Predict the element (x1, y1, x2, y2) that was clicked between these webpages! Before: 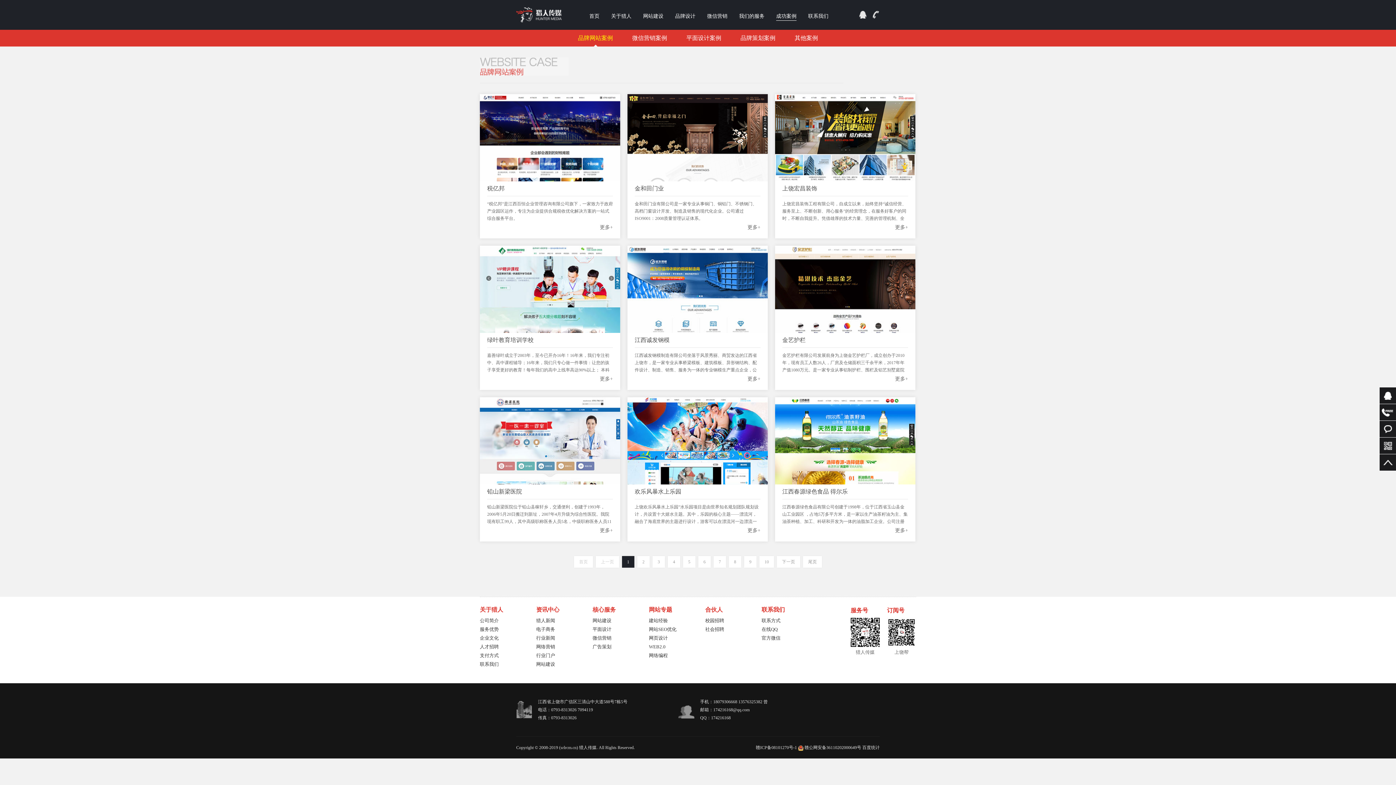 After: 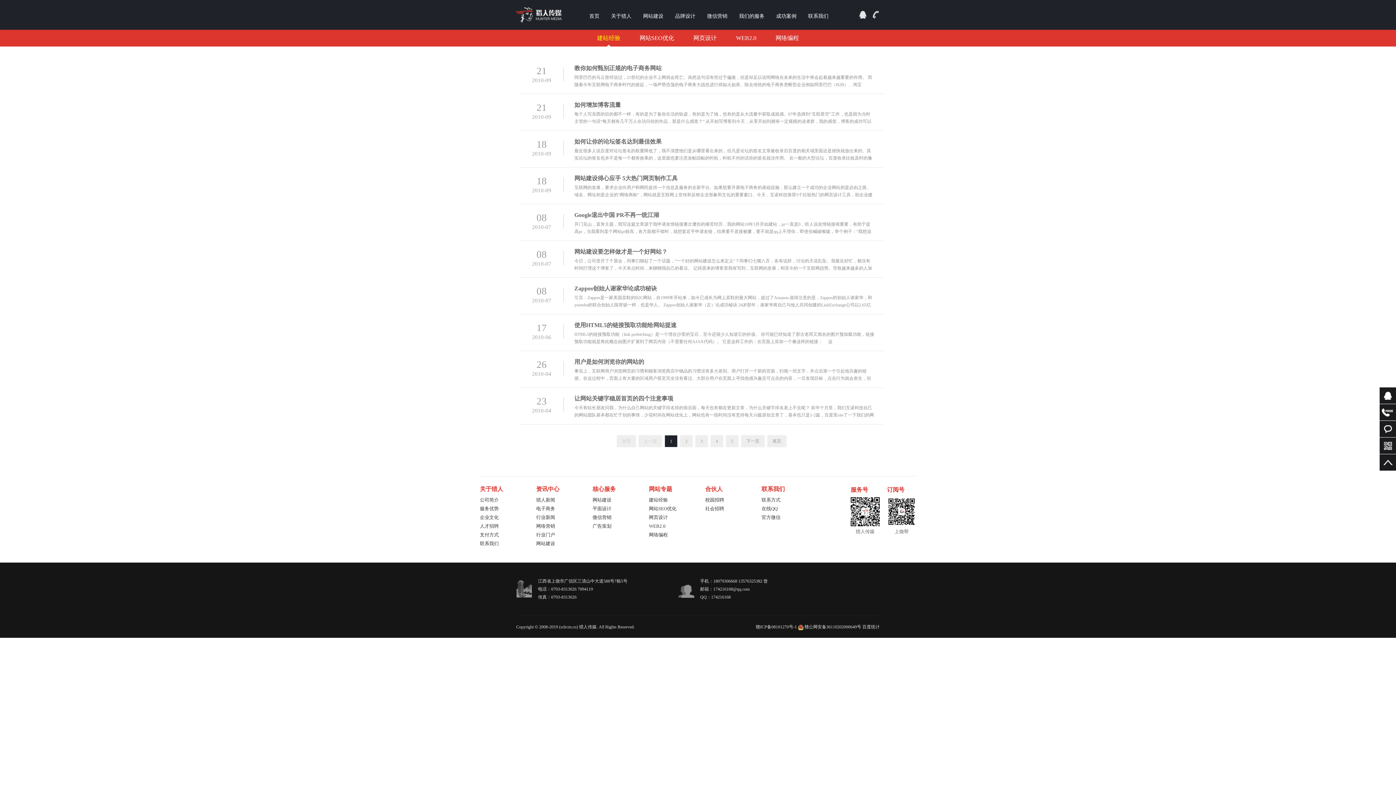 Action: bbox: (649, 618, 668, 623) label: 建站经验